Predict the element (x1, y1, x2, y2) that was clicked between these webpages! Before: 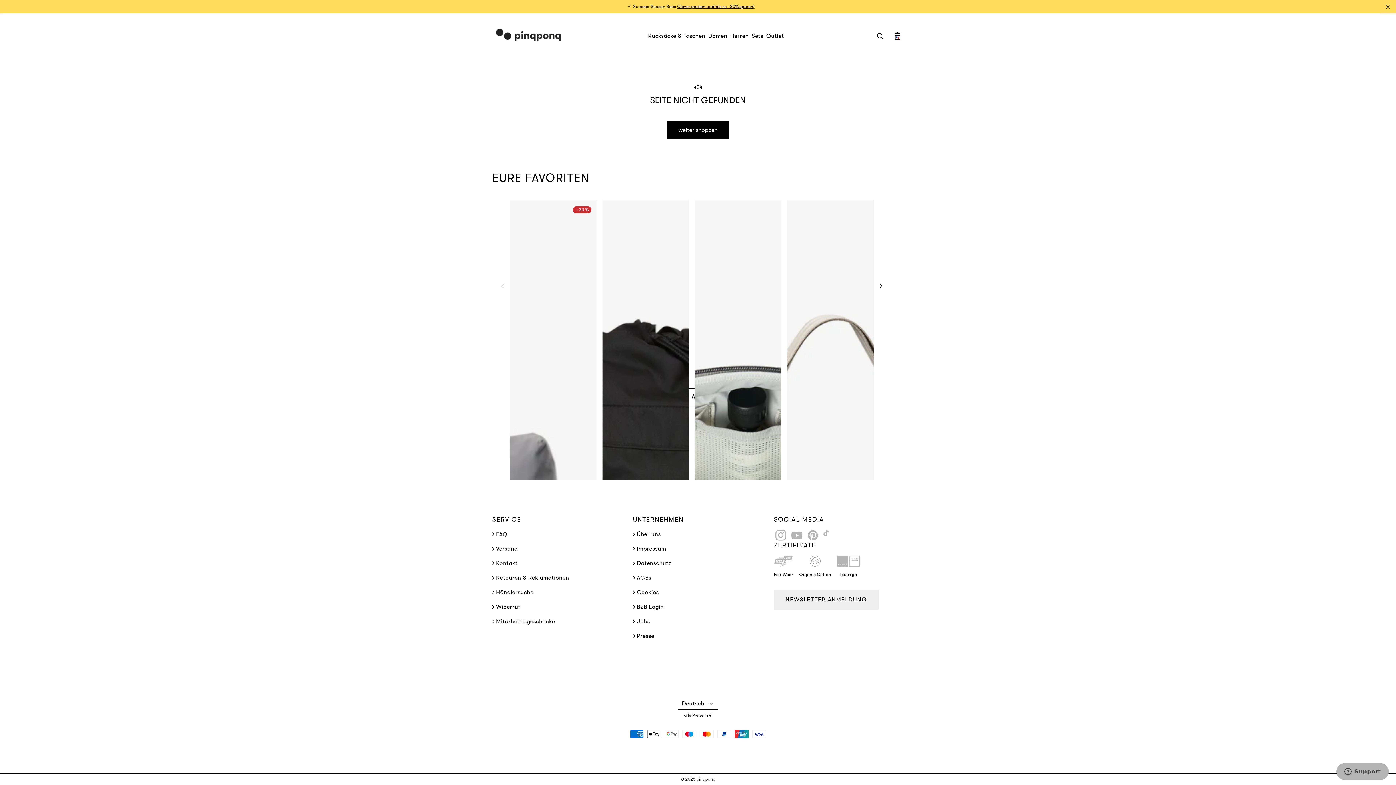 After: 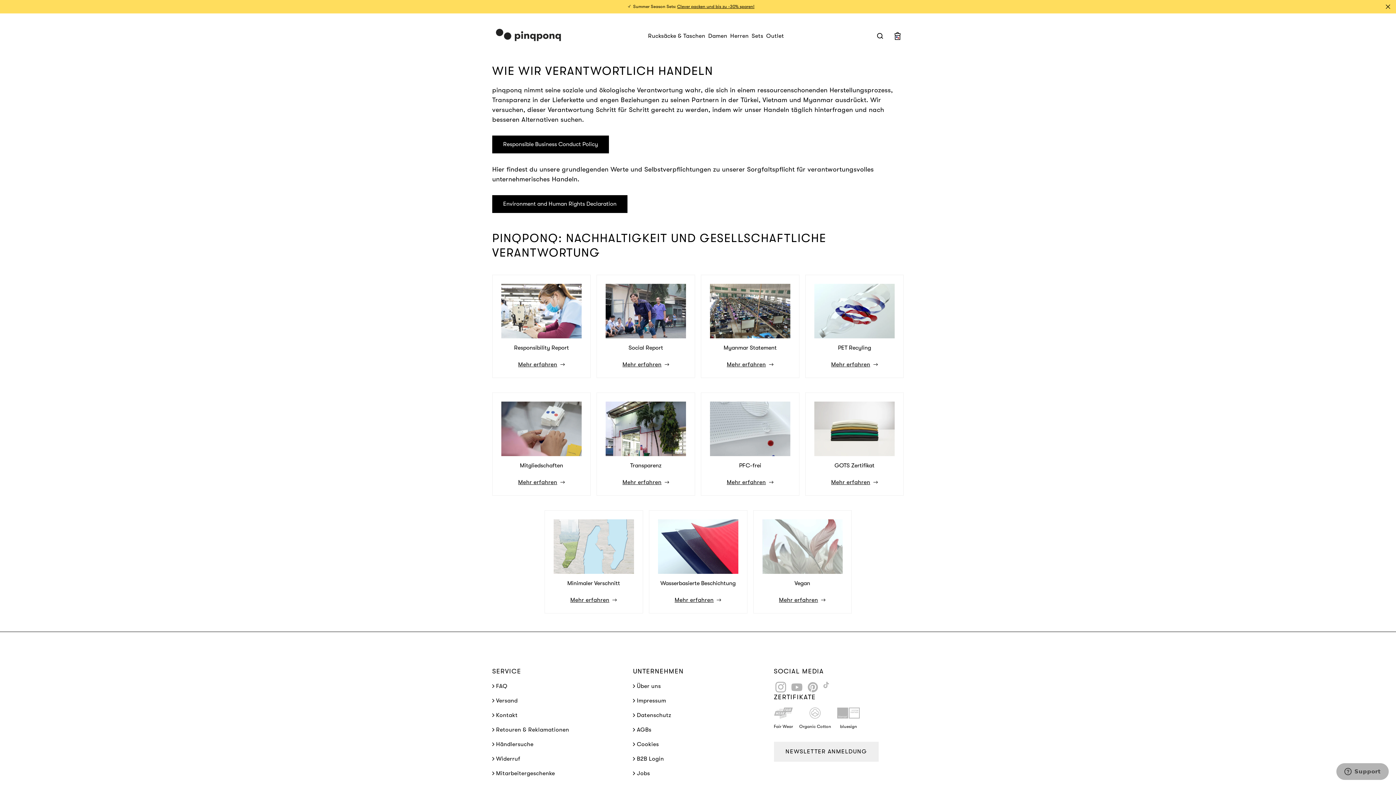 Action: bbox: (799, 556, 837, 578) label: Organic Cotton